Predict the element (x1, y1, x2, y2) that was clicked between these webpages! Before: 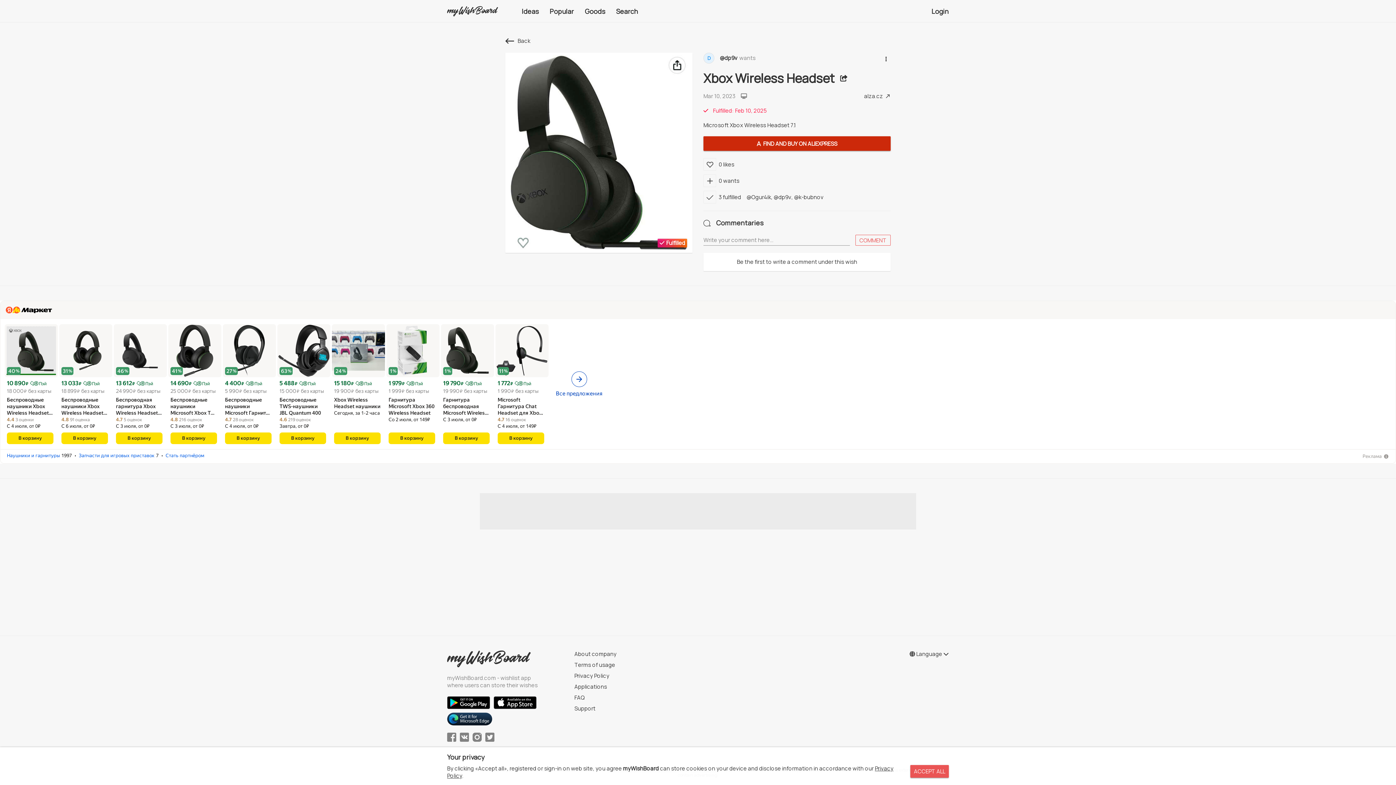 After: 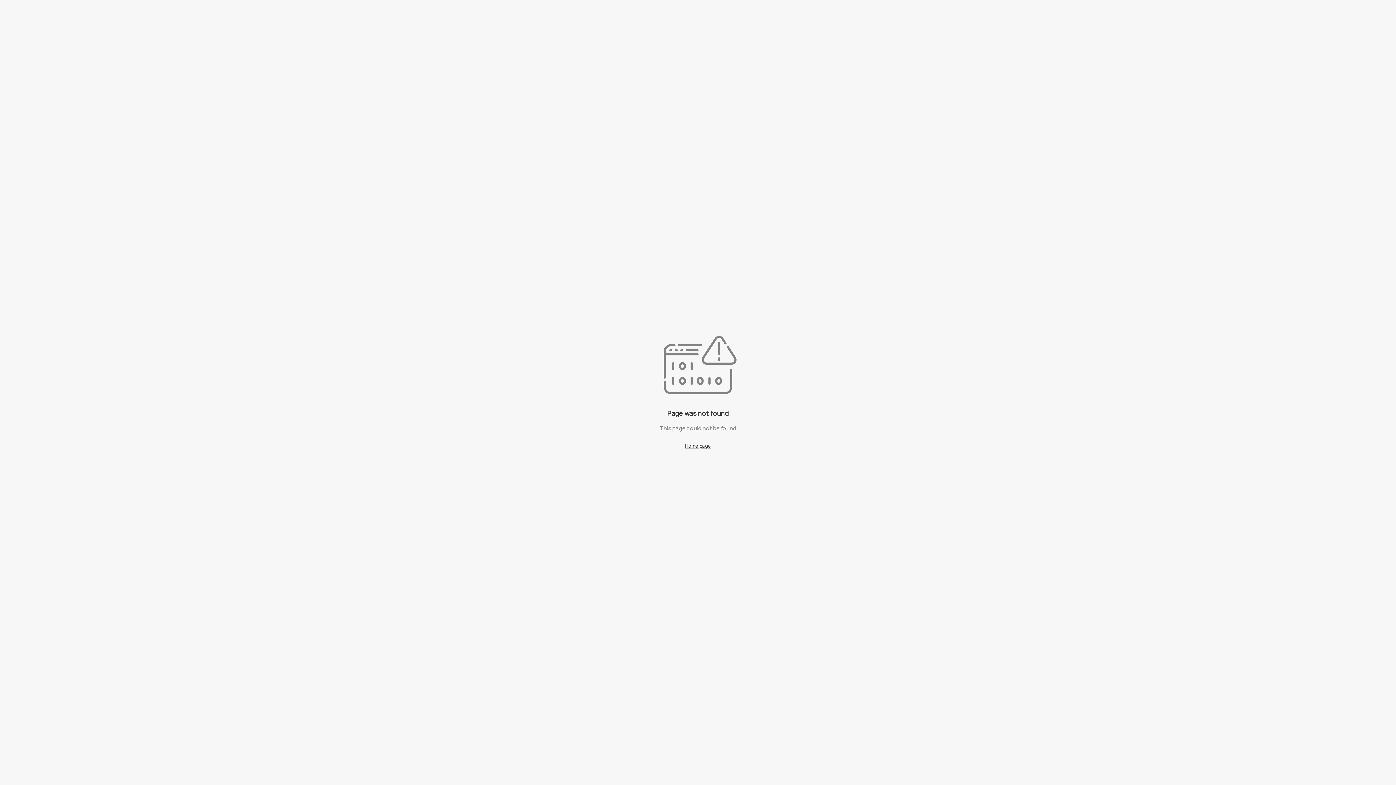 Action: label: @k-bubnov bbox: (794, 193, 823, 200)